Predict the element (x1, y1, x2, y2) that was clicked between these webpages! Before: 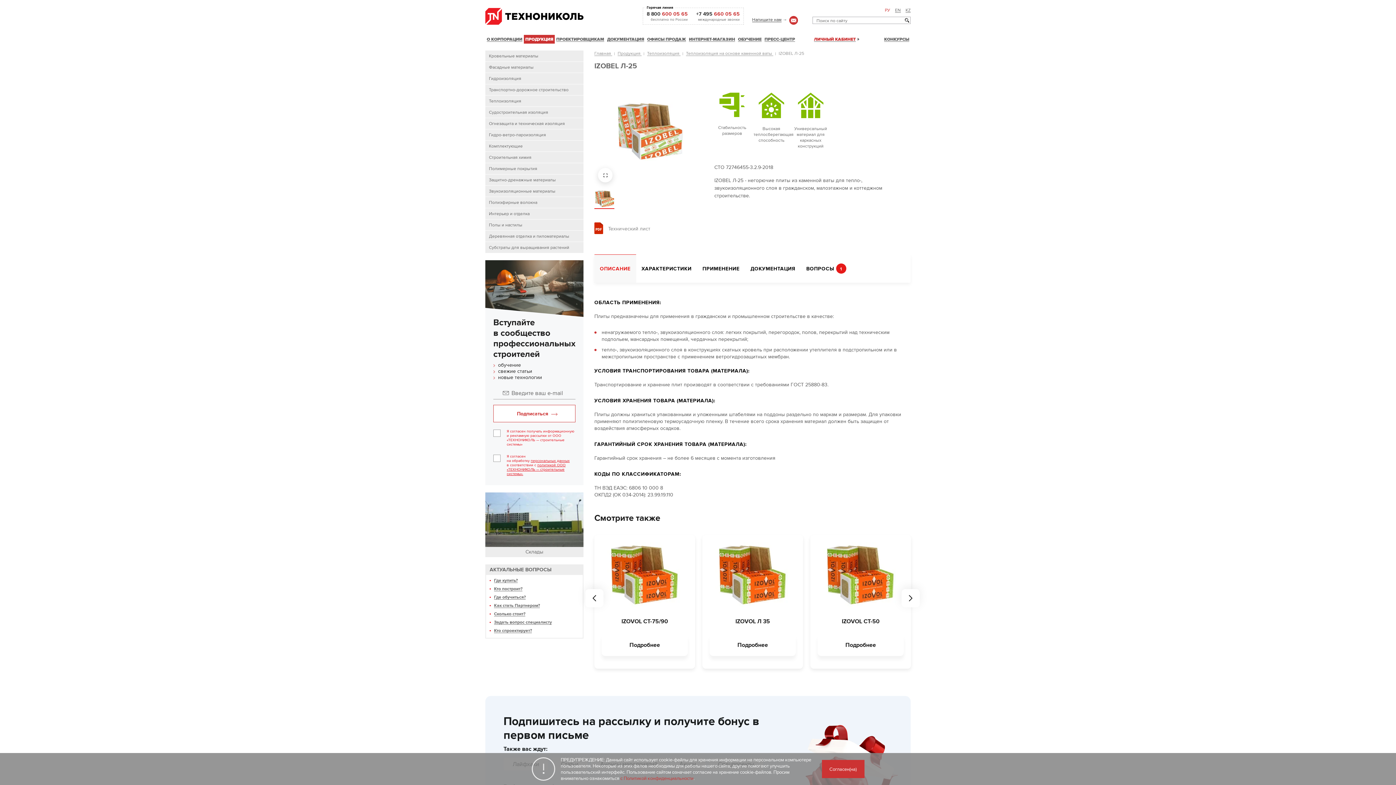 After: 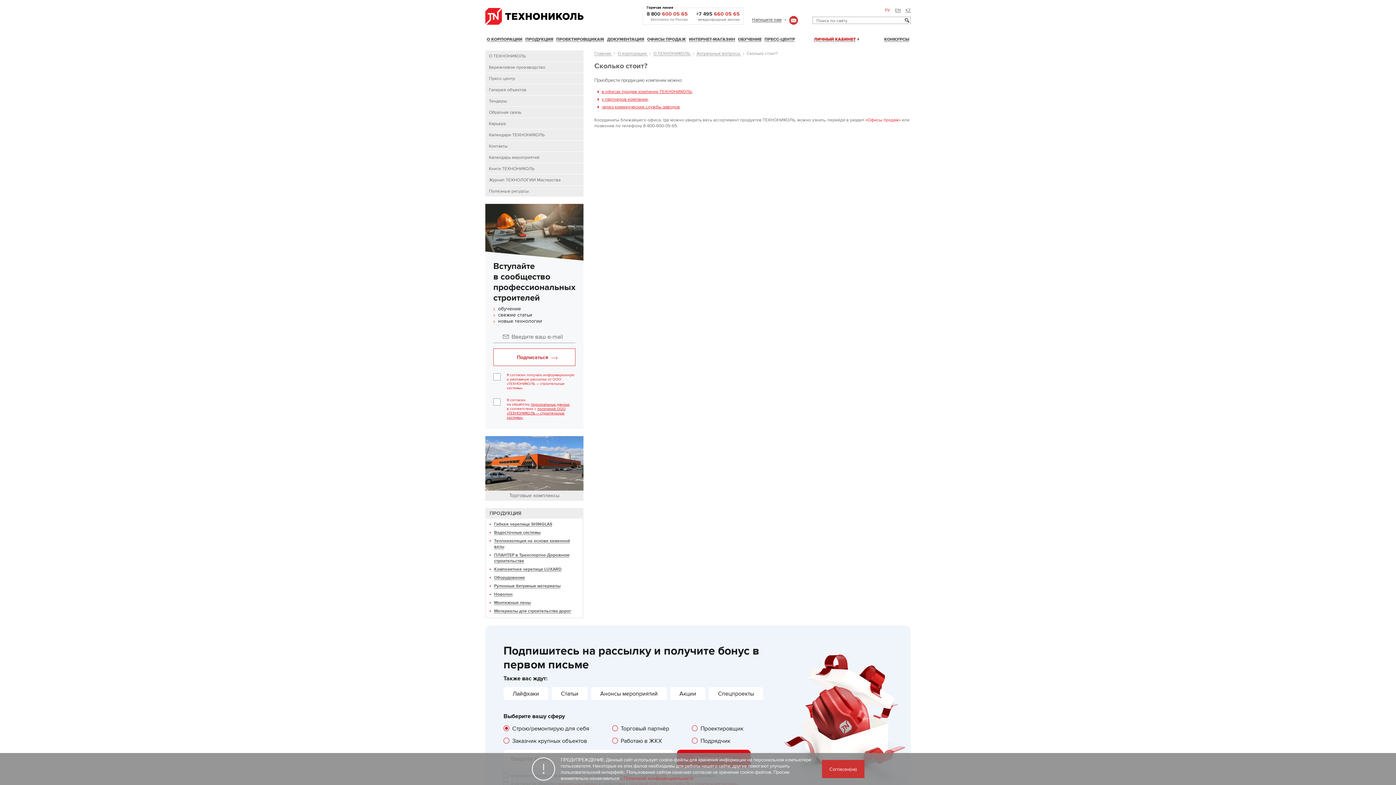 Action: label: Сколько стоит? bbox: (494, 611, 525, 616)